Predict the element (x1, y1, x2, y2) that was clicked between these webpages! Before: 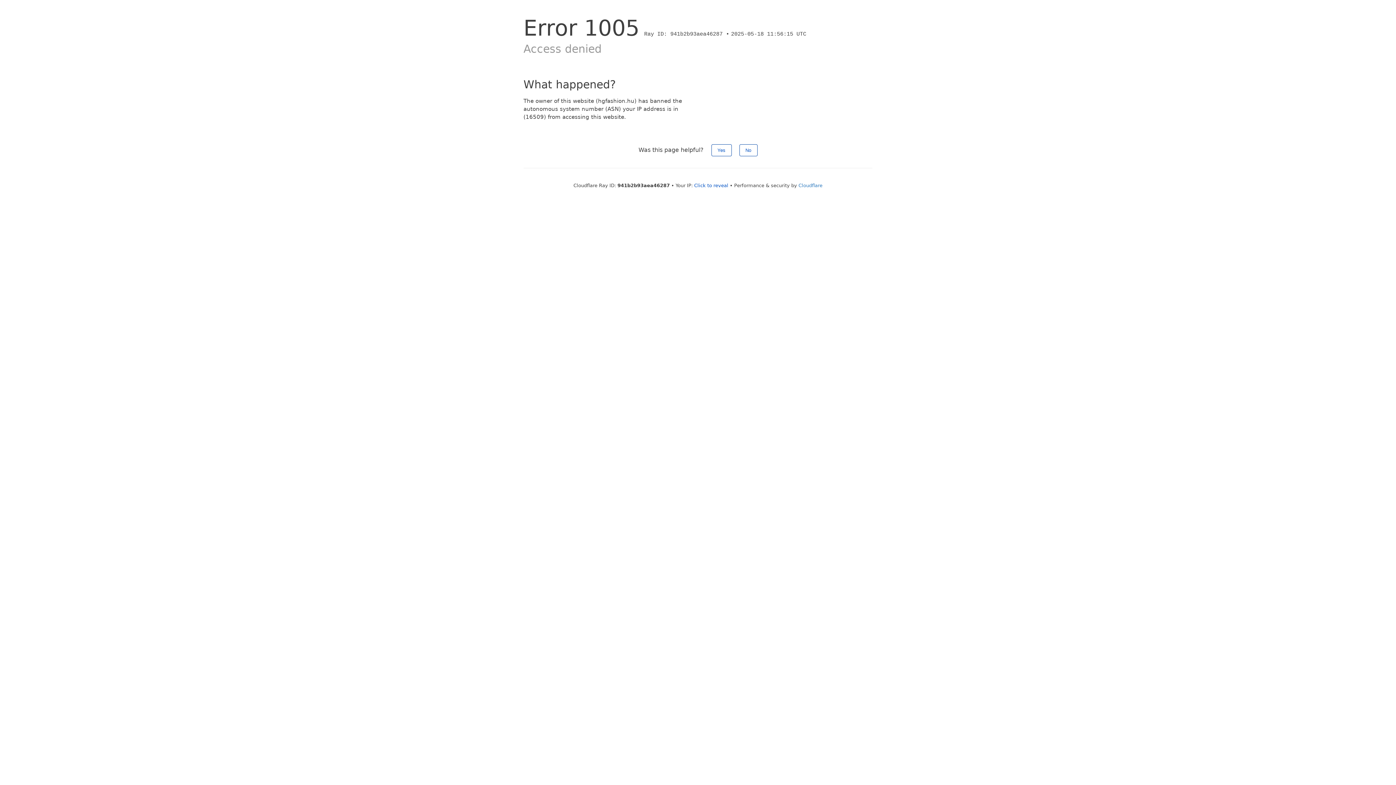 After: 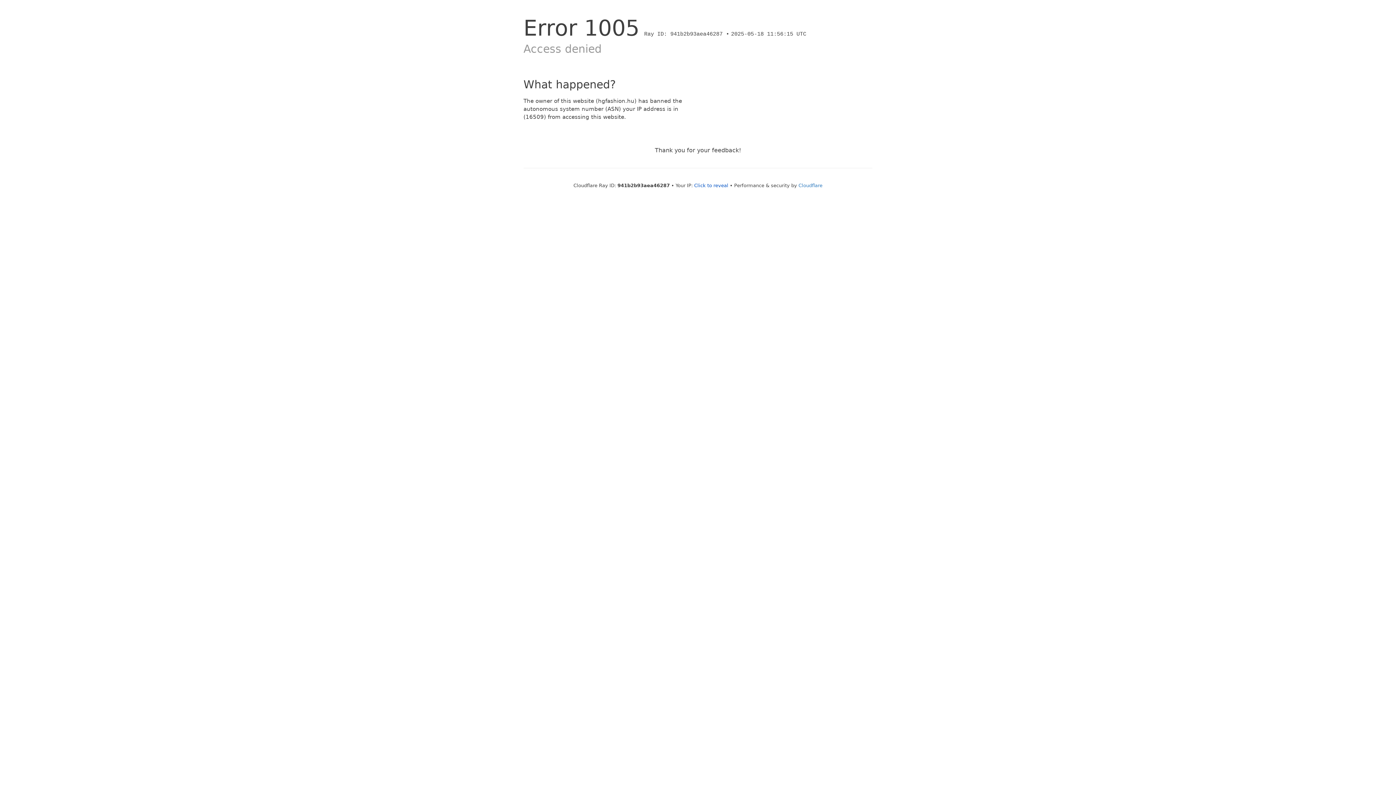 Action: label: No bbox: (739, 144, 757, 156)